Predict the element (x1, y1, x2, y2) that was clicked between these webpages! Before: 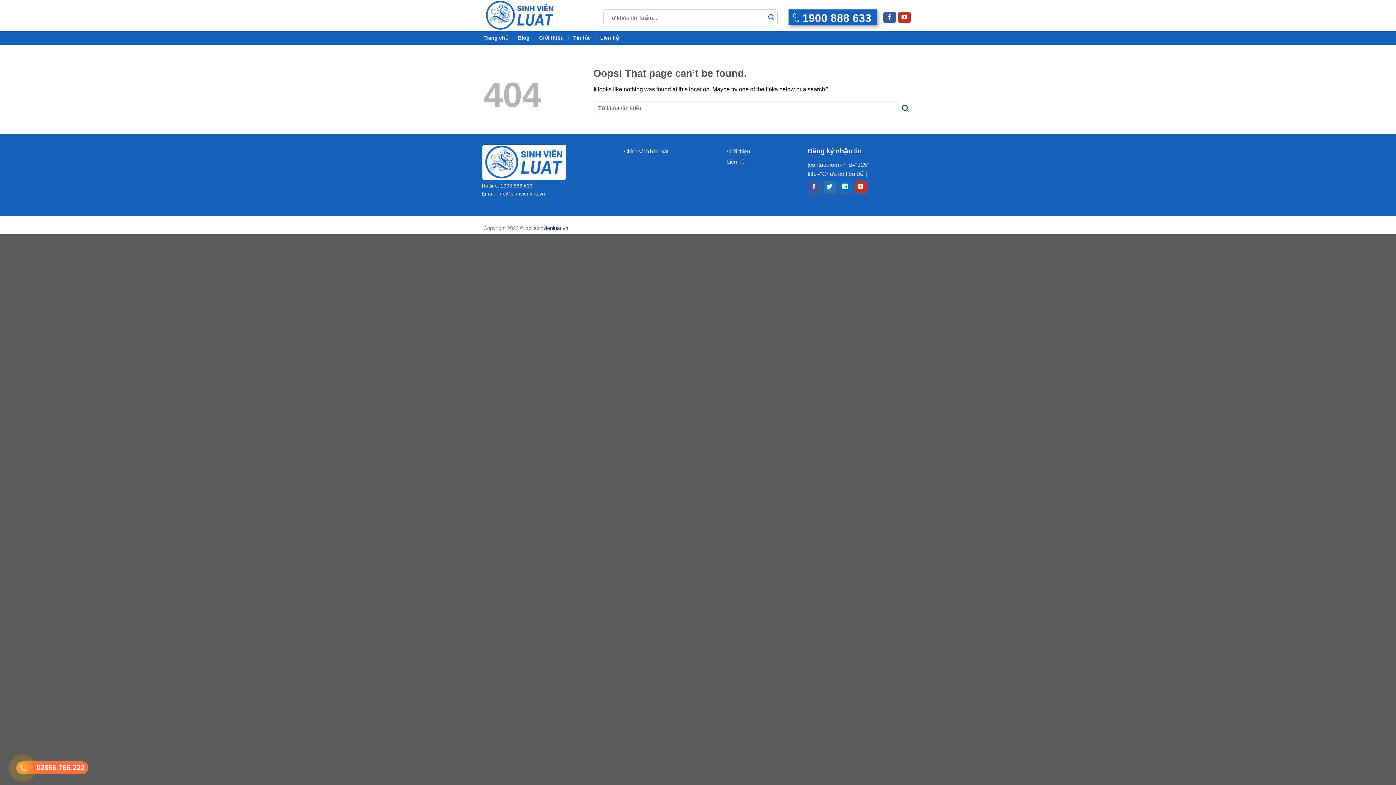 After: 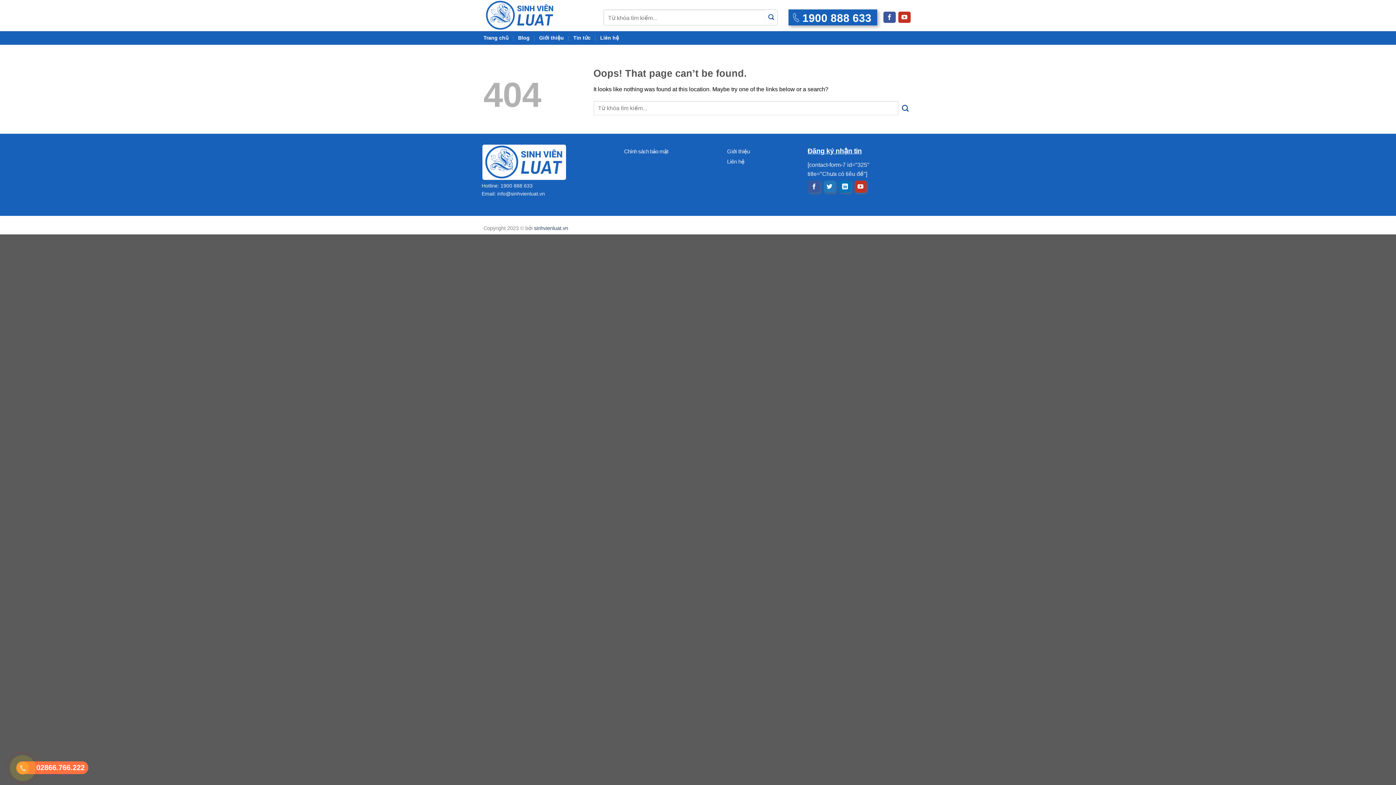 Action: bbox: (788, 9, 877, 25) label: 1900 888 633